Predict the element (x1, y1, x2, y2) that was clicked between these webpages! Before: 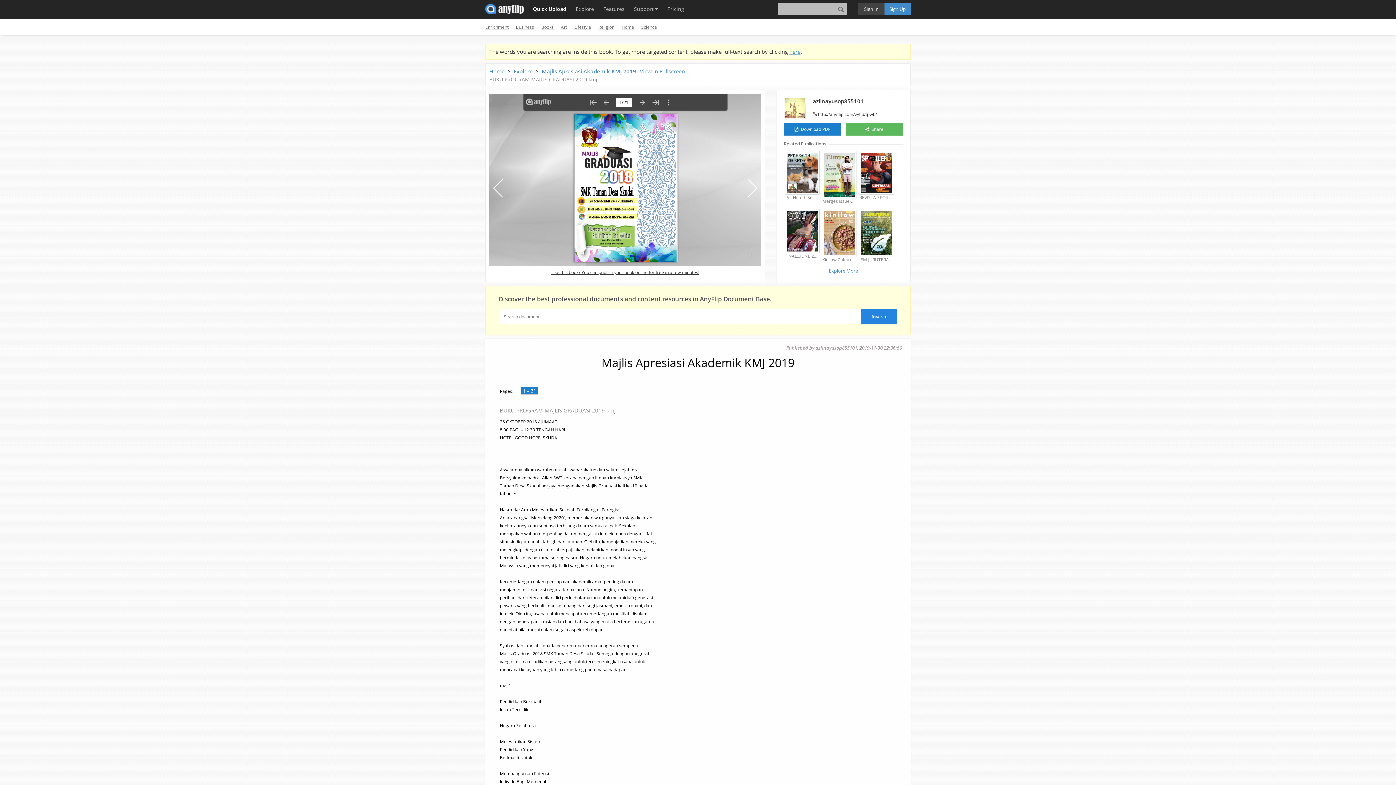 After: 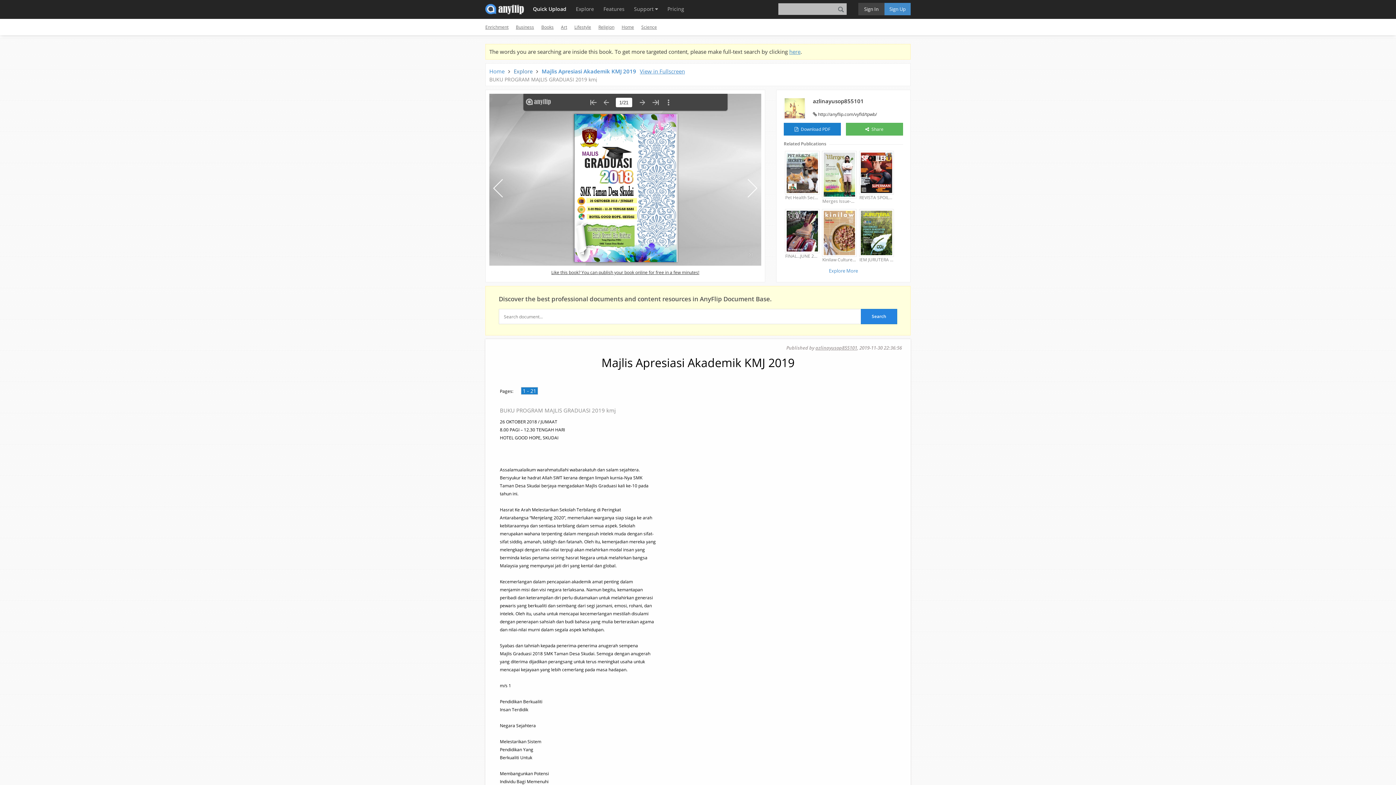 Action: label: Explore bbox: (513, 67, 532, 74)